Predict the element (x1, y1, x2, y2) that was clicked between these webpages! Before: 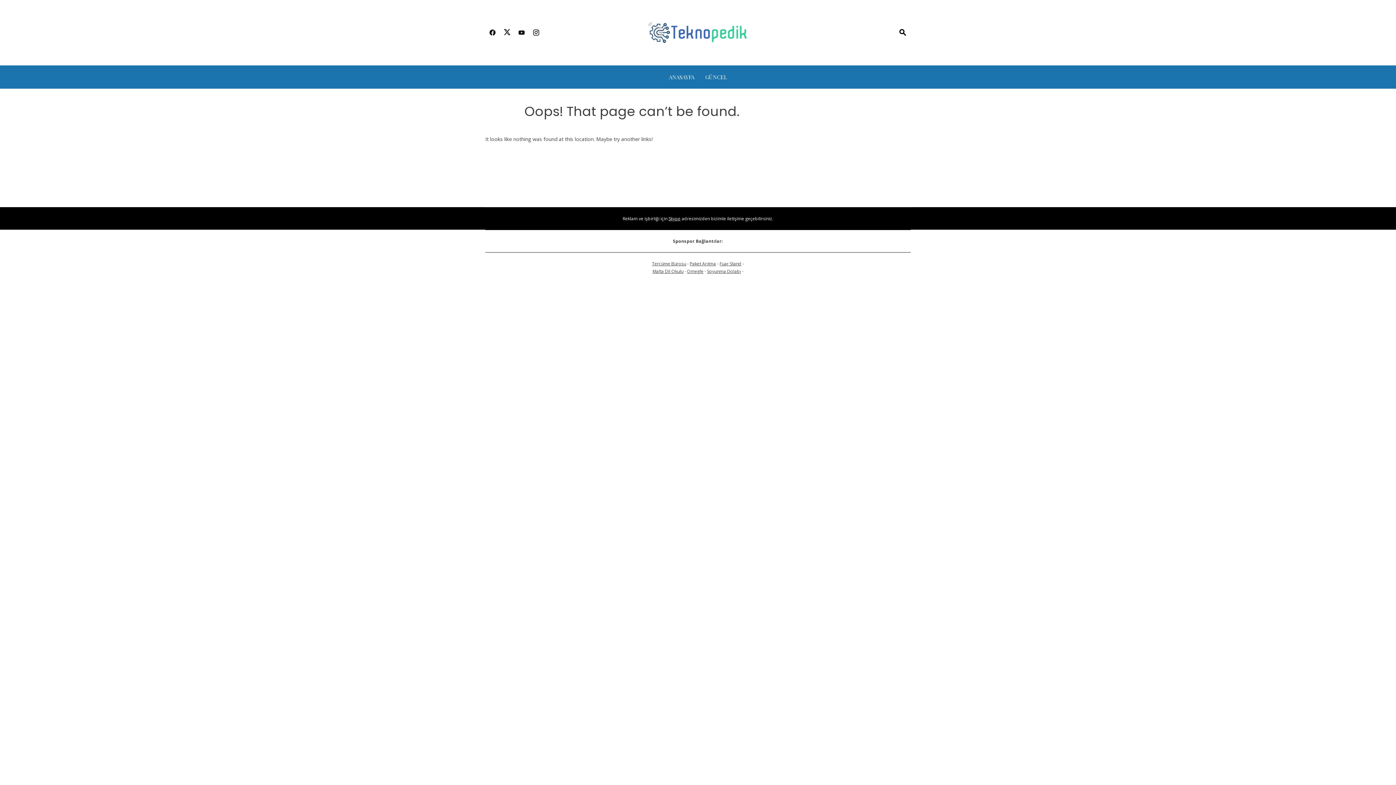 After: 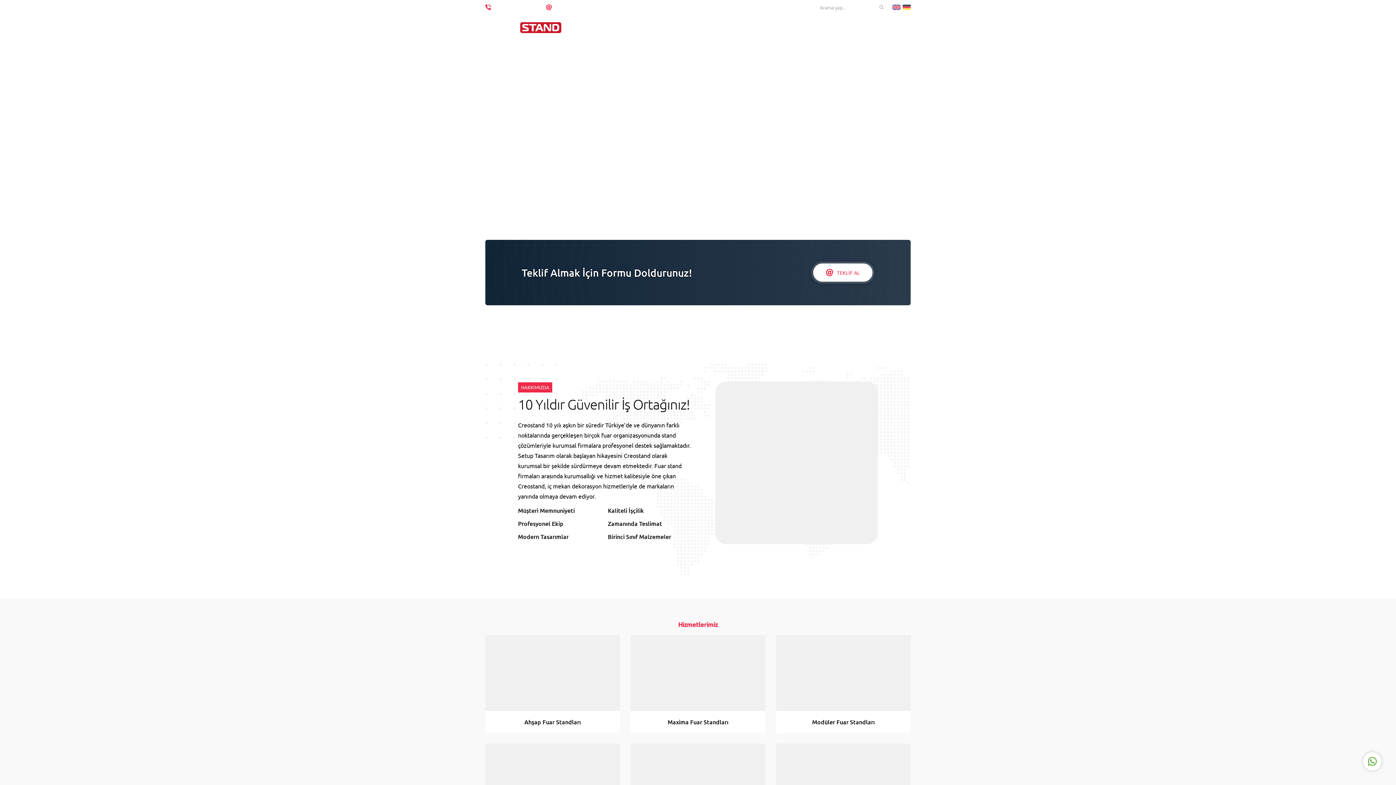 Action: bbox: (719, 260, 741, 266) label: Fuar Stand